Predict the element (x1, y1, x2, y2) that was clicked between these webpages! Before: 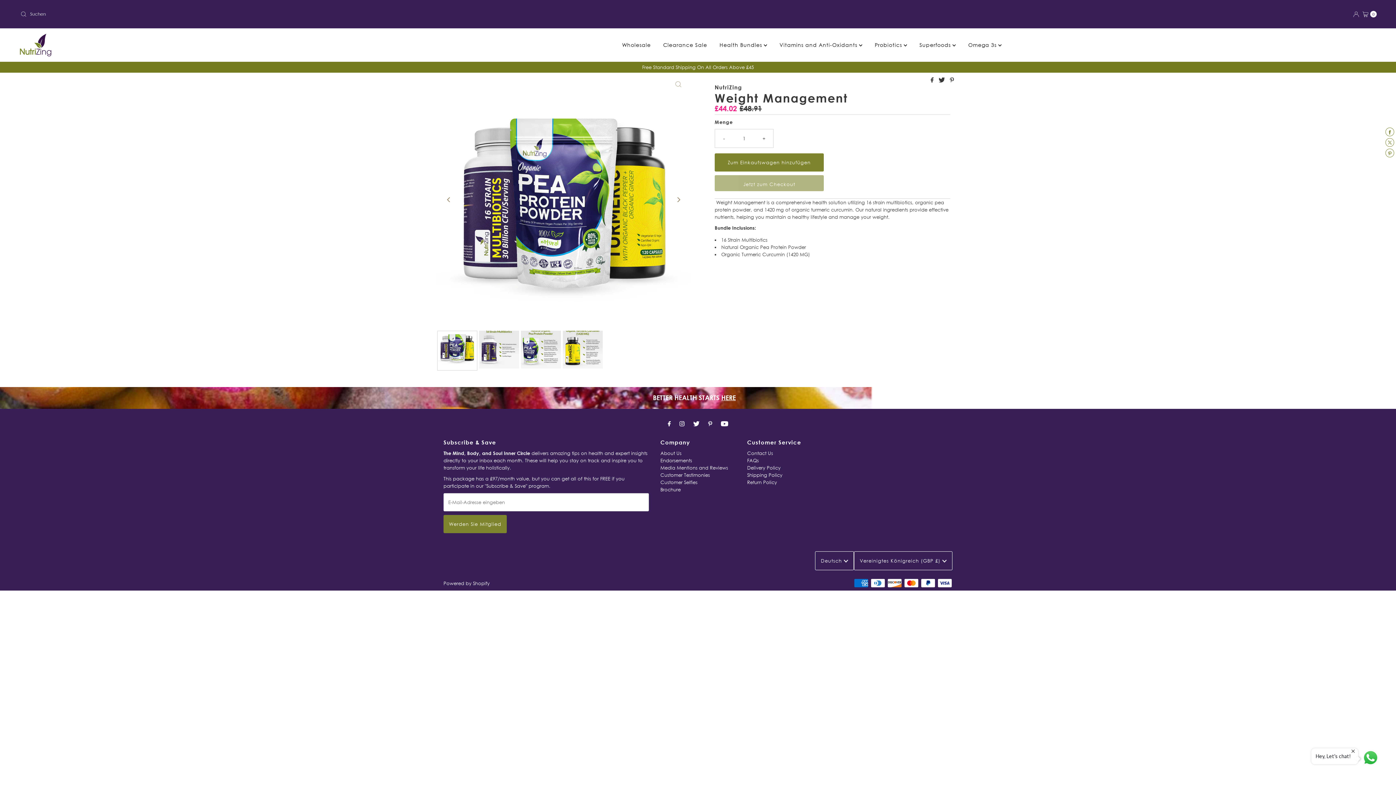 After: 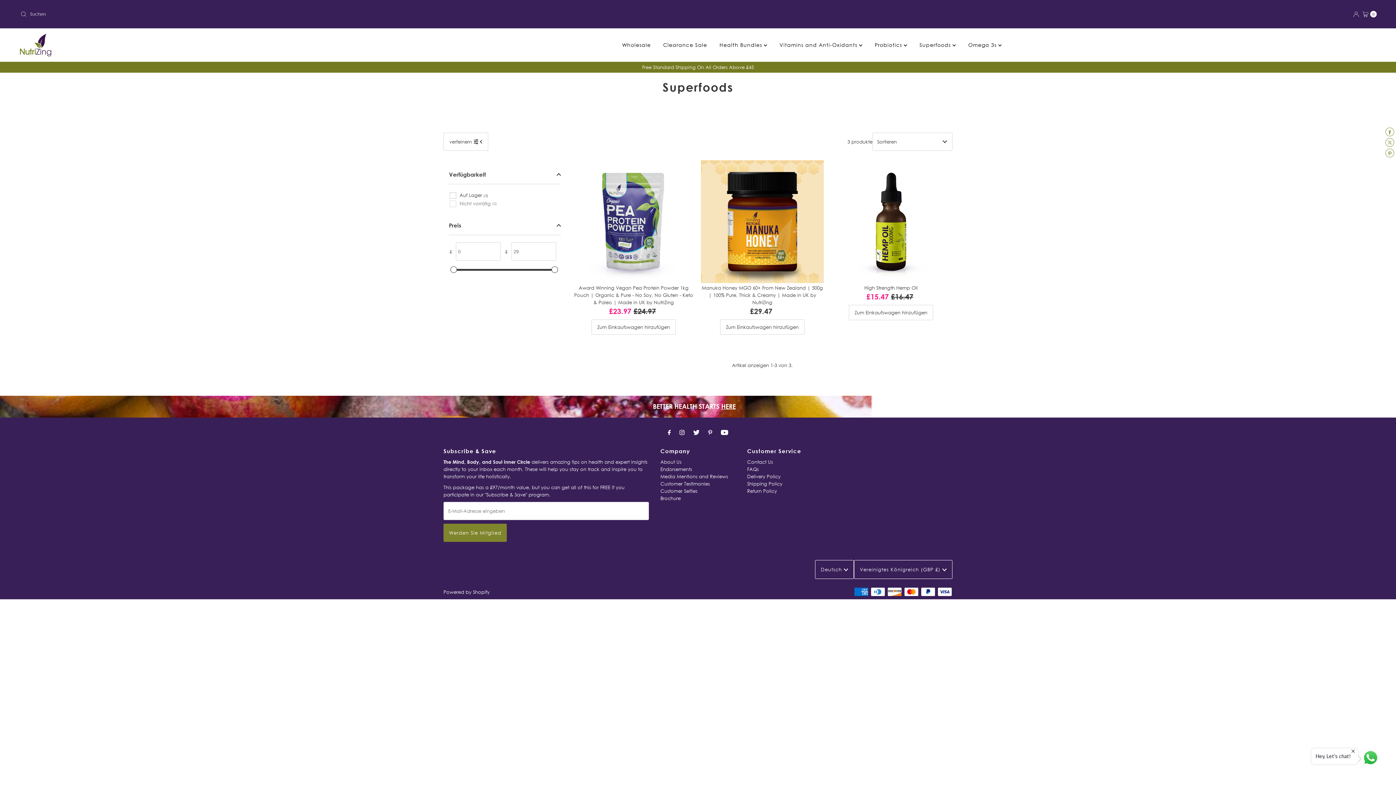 Action: label: Superfoods  bbox: (914, 39, 961, 50)